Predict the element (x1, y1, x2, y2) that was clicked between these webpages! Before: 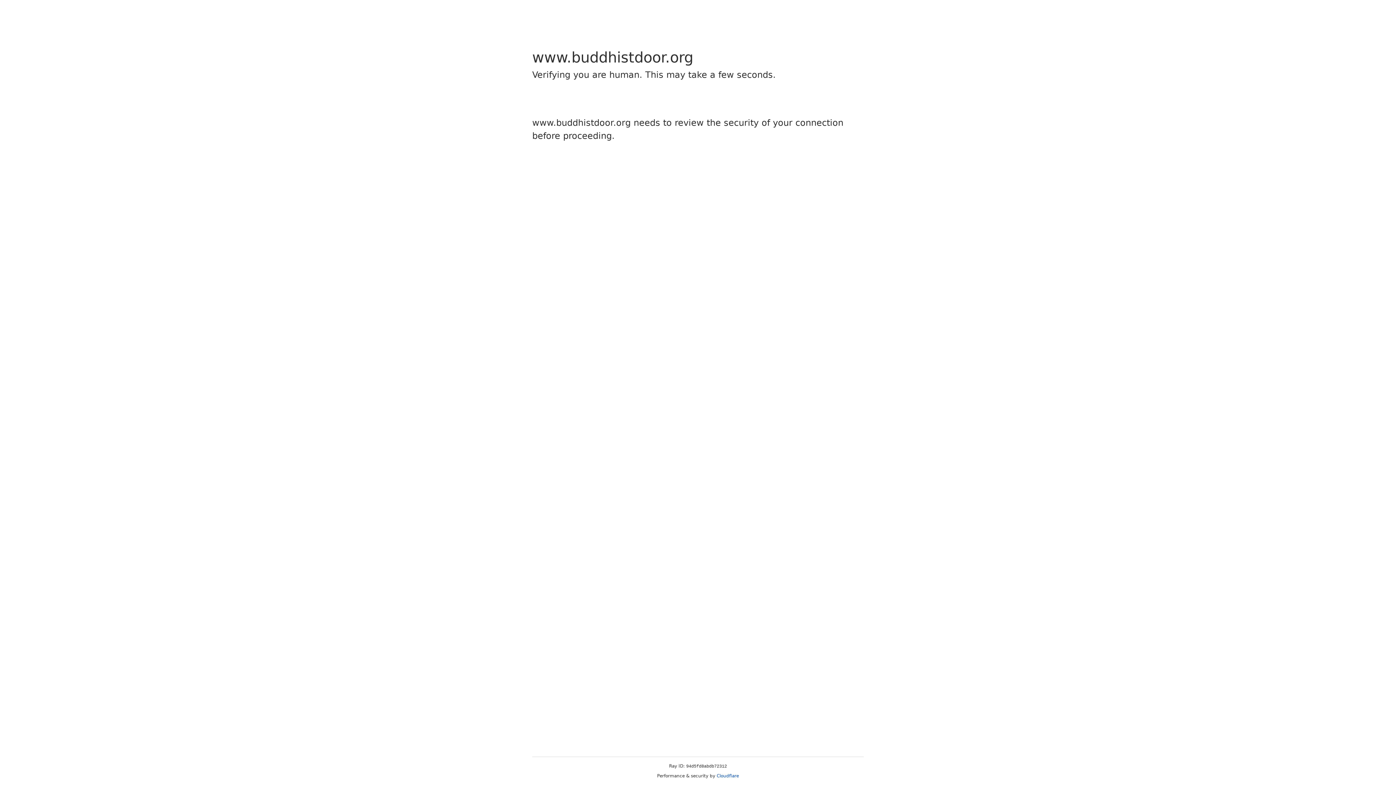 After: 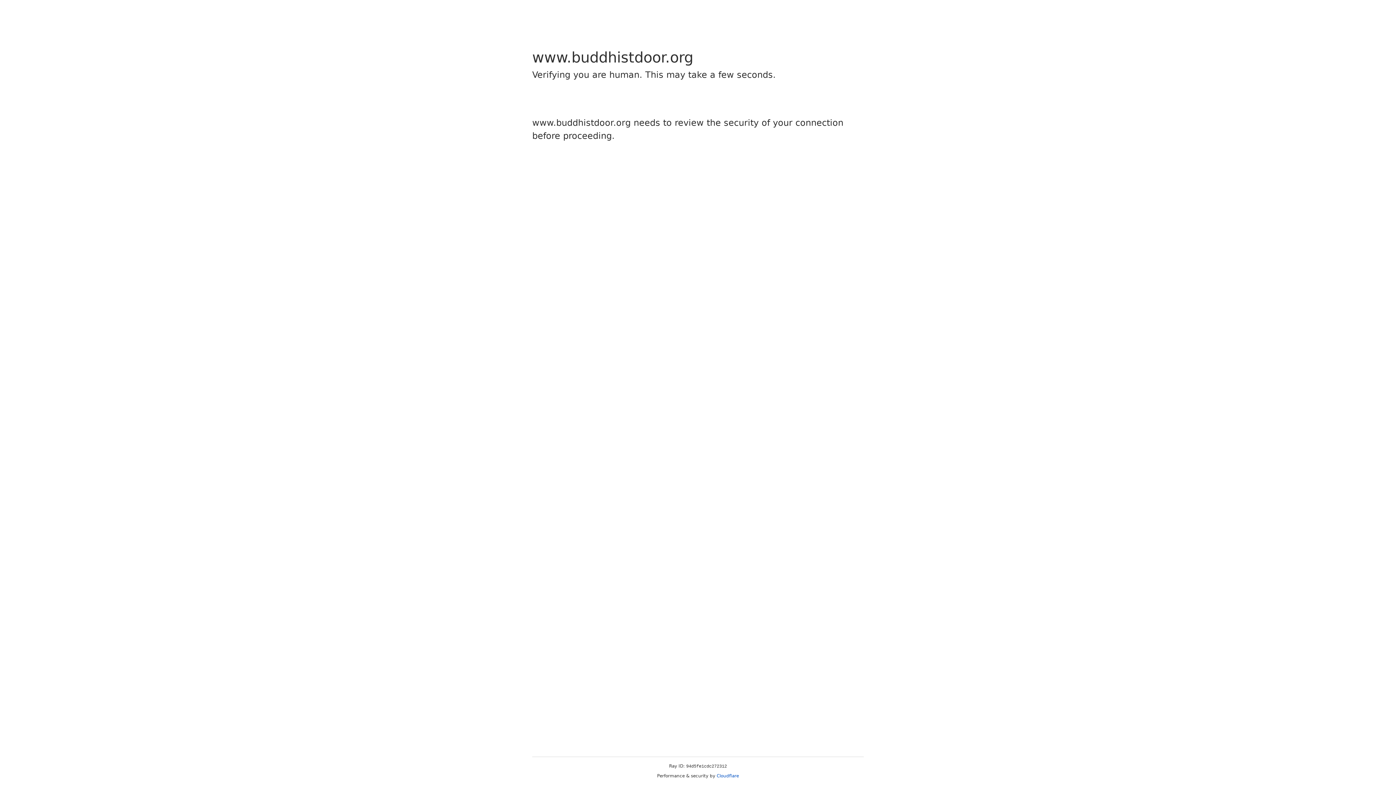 Action: bbox: (716, 773, 739, 778) label: Cloudflare